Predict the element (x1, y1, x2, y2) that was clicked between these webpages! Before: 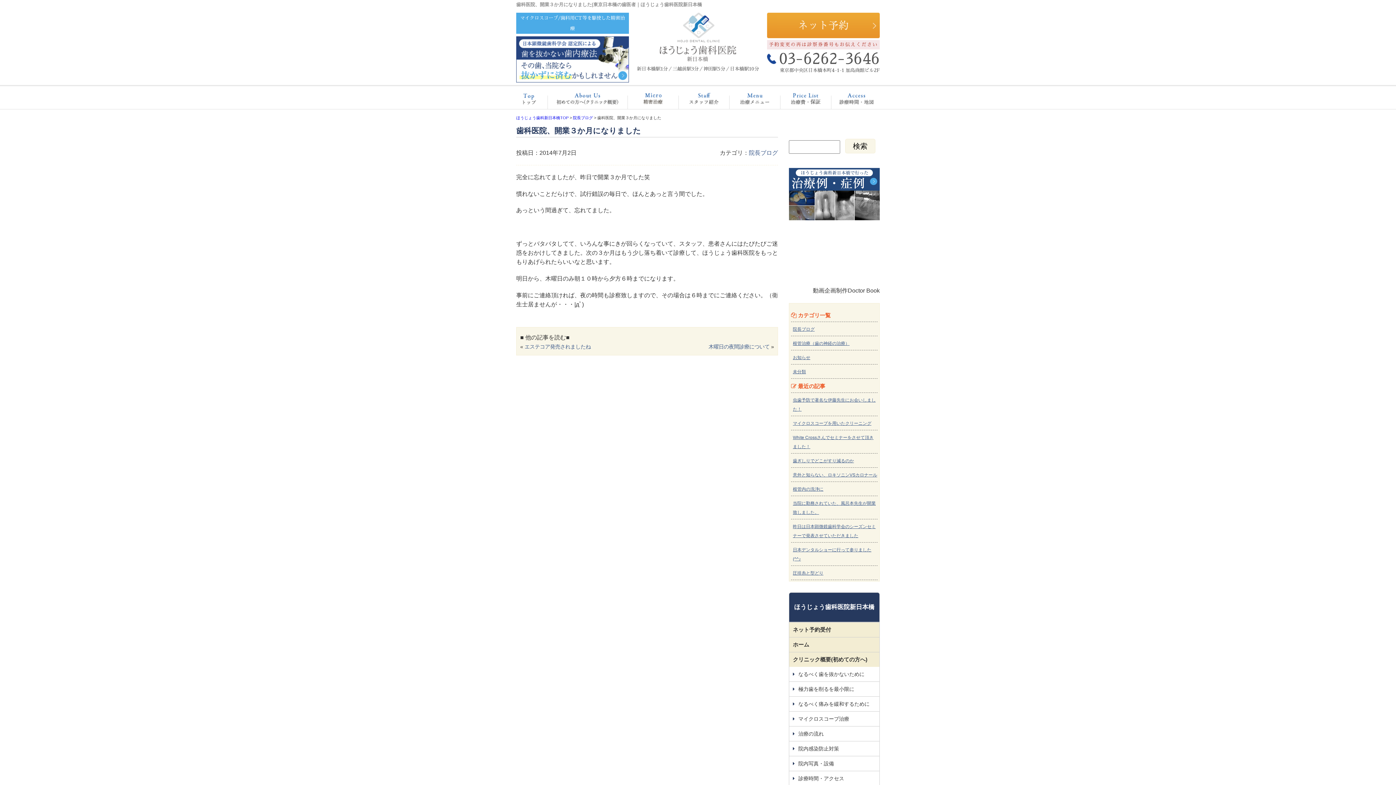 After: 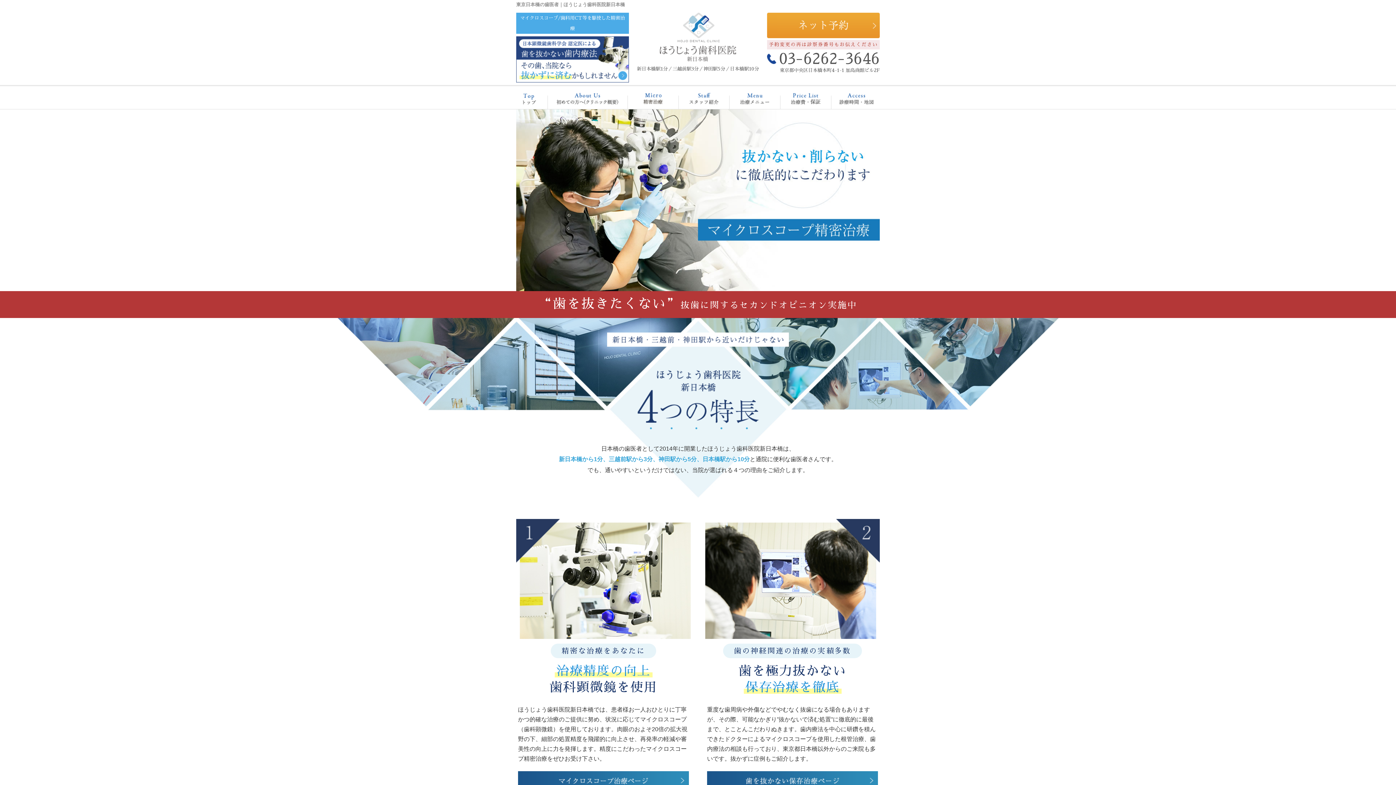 Action: bbox: (516, 115, 568, 120) label: ほうじょう歯科新日本橋TOP